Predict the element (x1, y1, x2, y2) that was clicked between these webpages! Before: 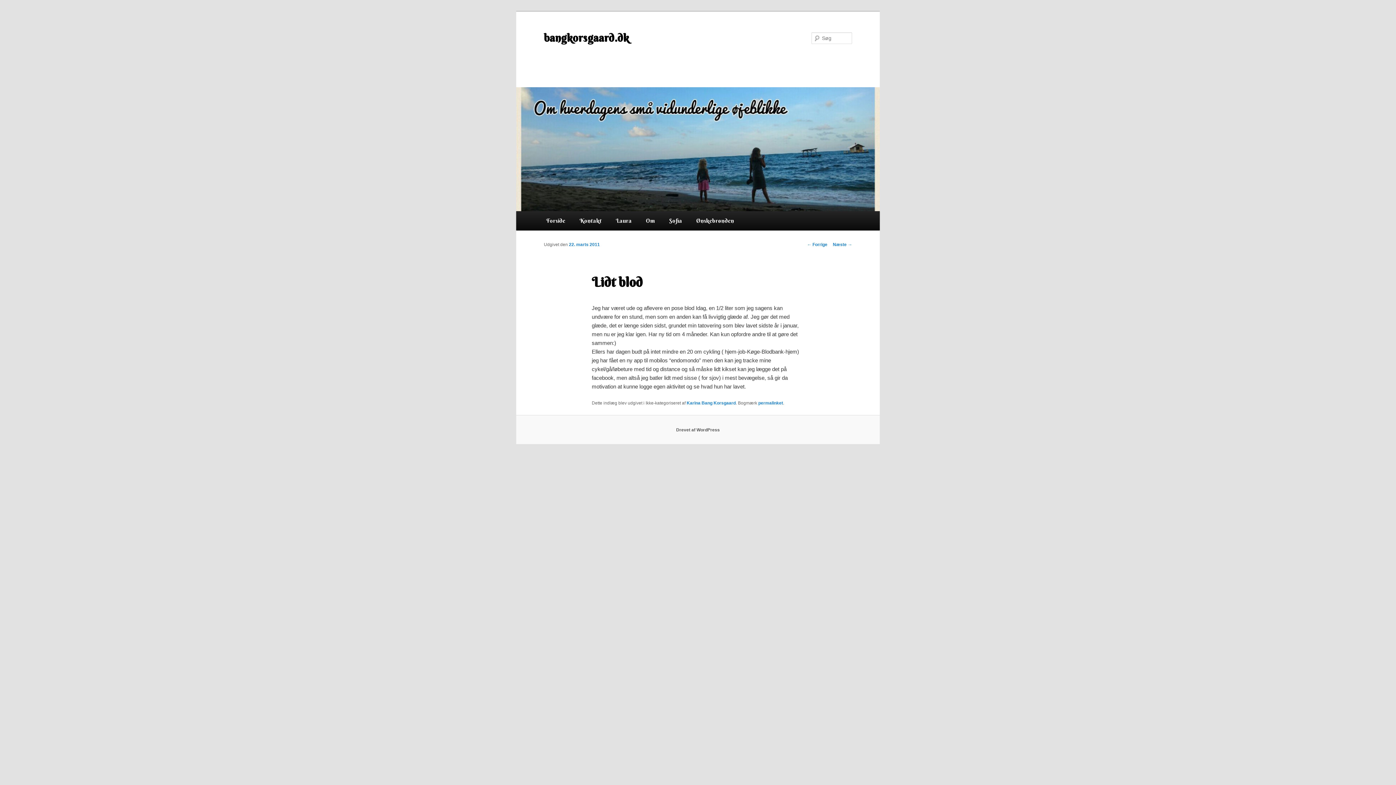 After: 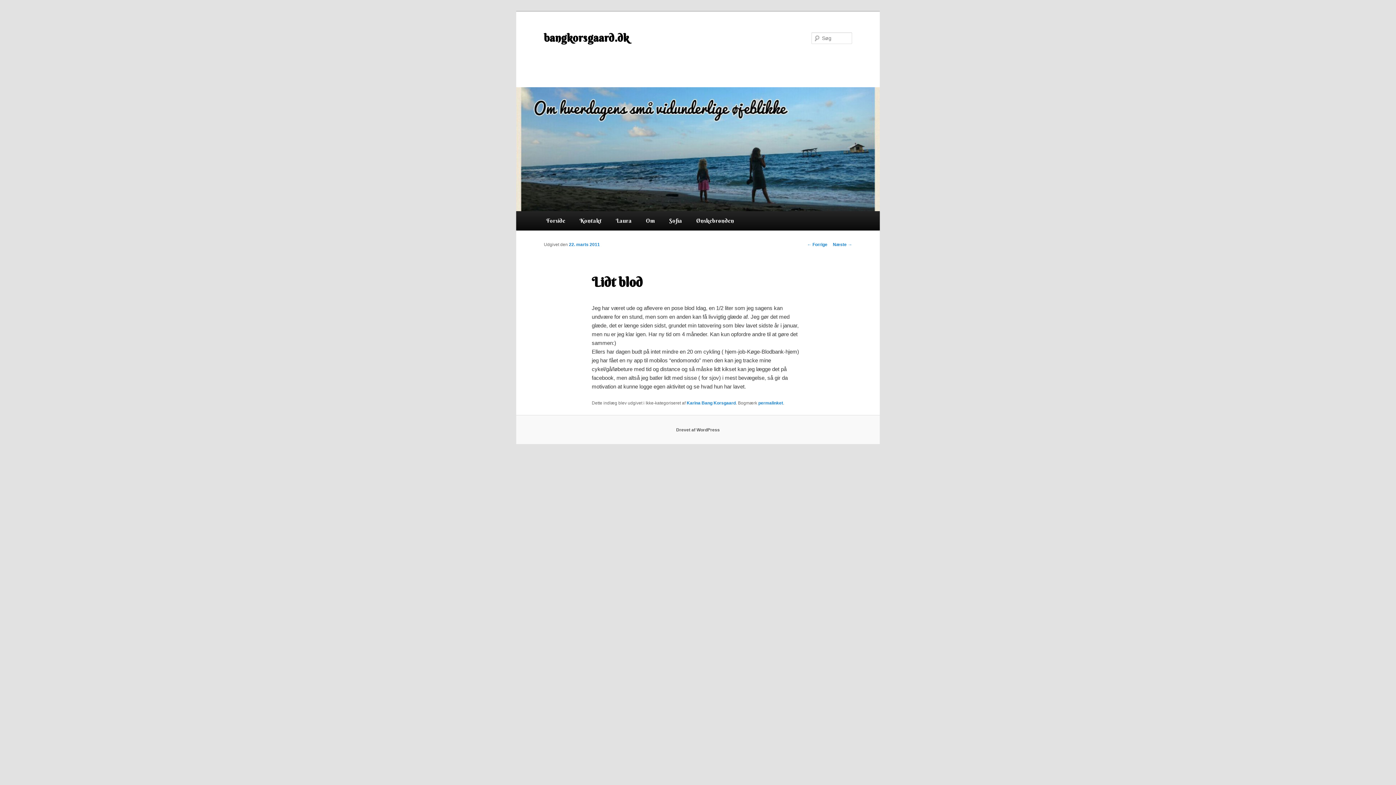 Action: bbox: (758, 400, 783, 405) label: permalinket